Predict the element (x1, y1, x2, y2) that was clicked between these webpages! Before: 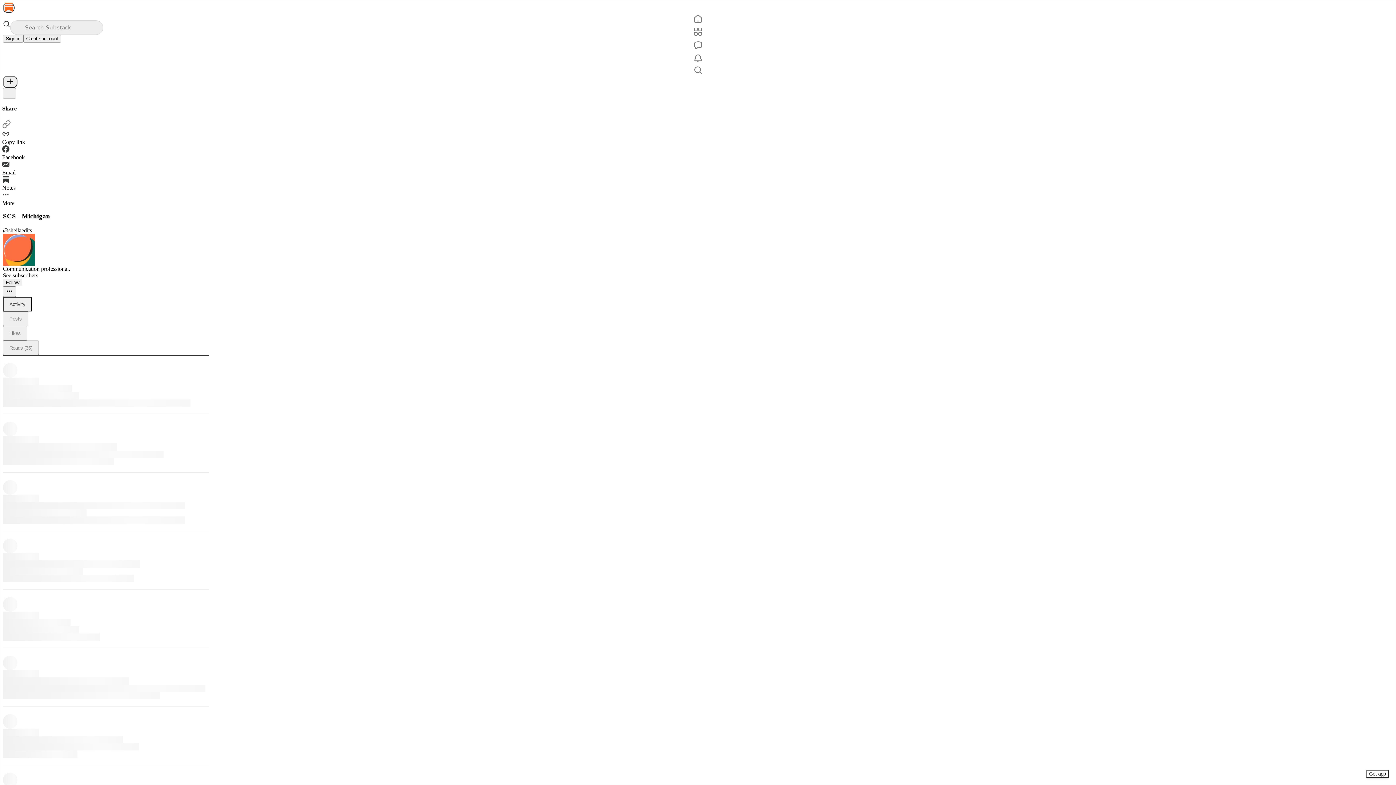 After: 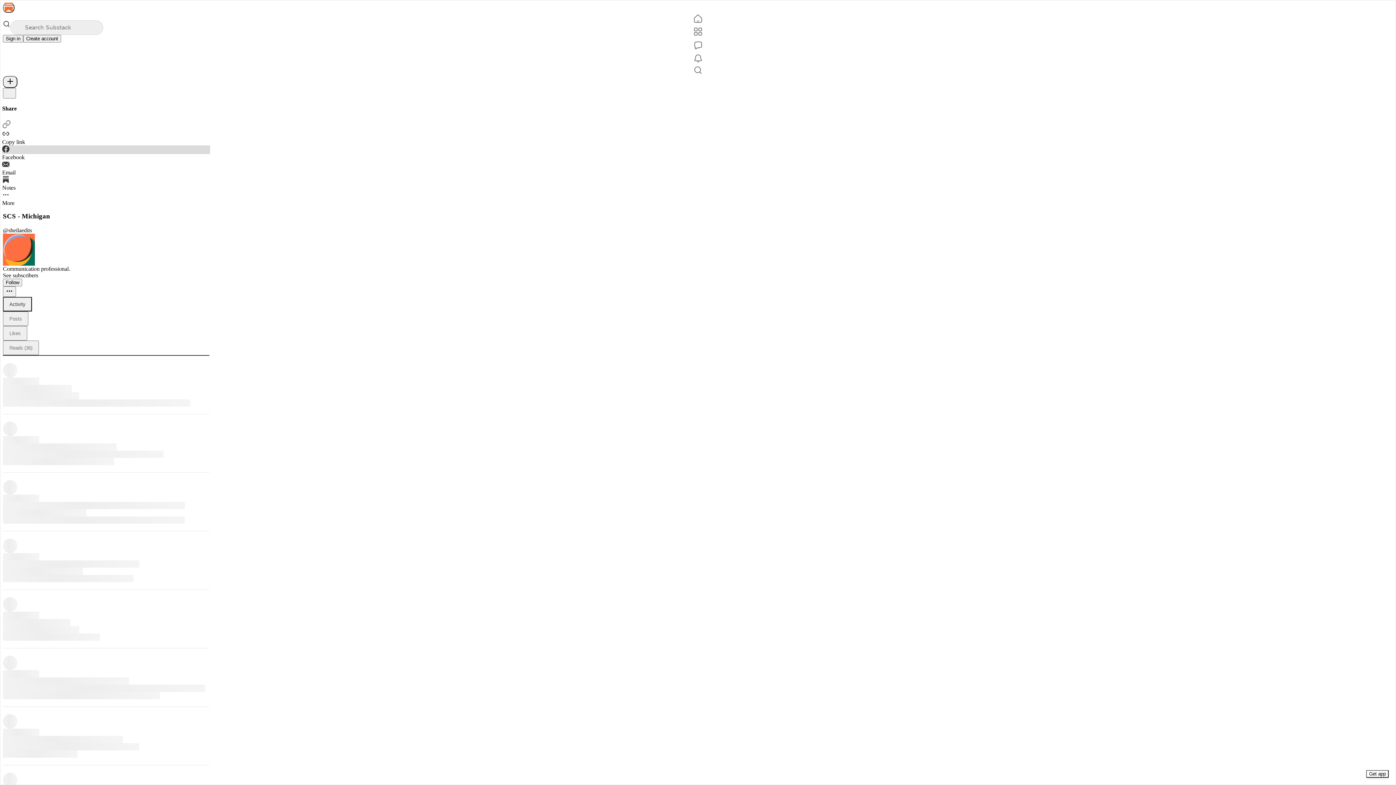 Action: label: Facebook bbox: (2, 145, 210, 160)